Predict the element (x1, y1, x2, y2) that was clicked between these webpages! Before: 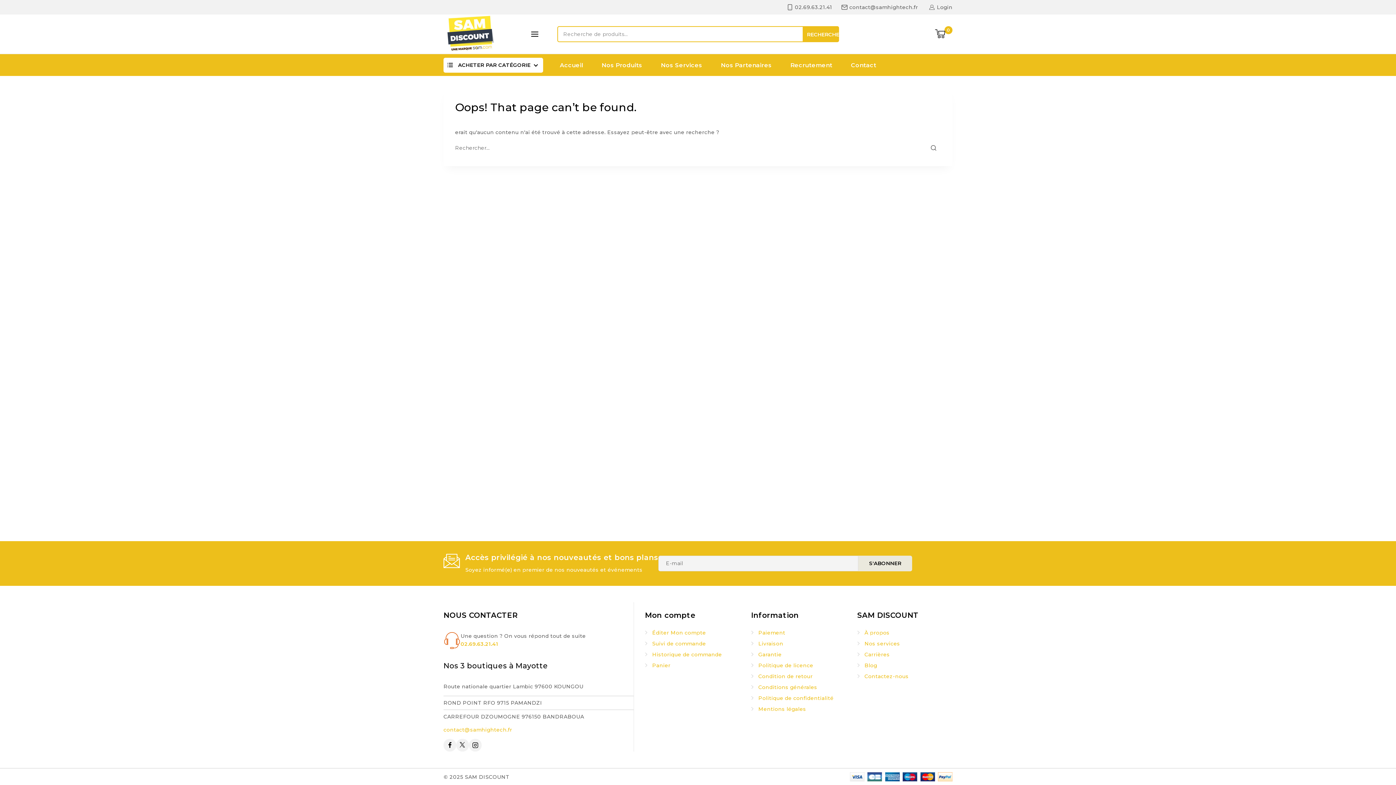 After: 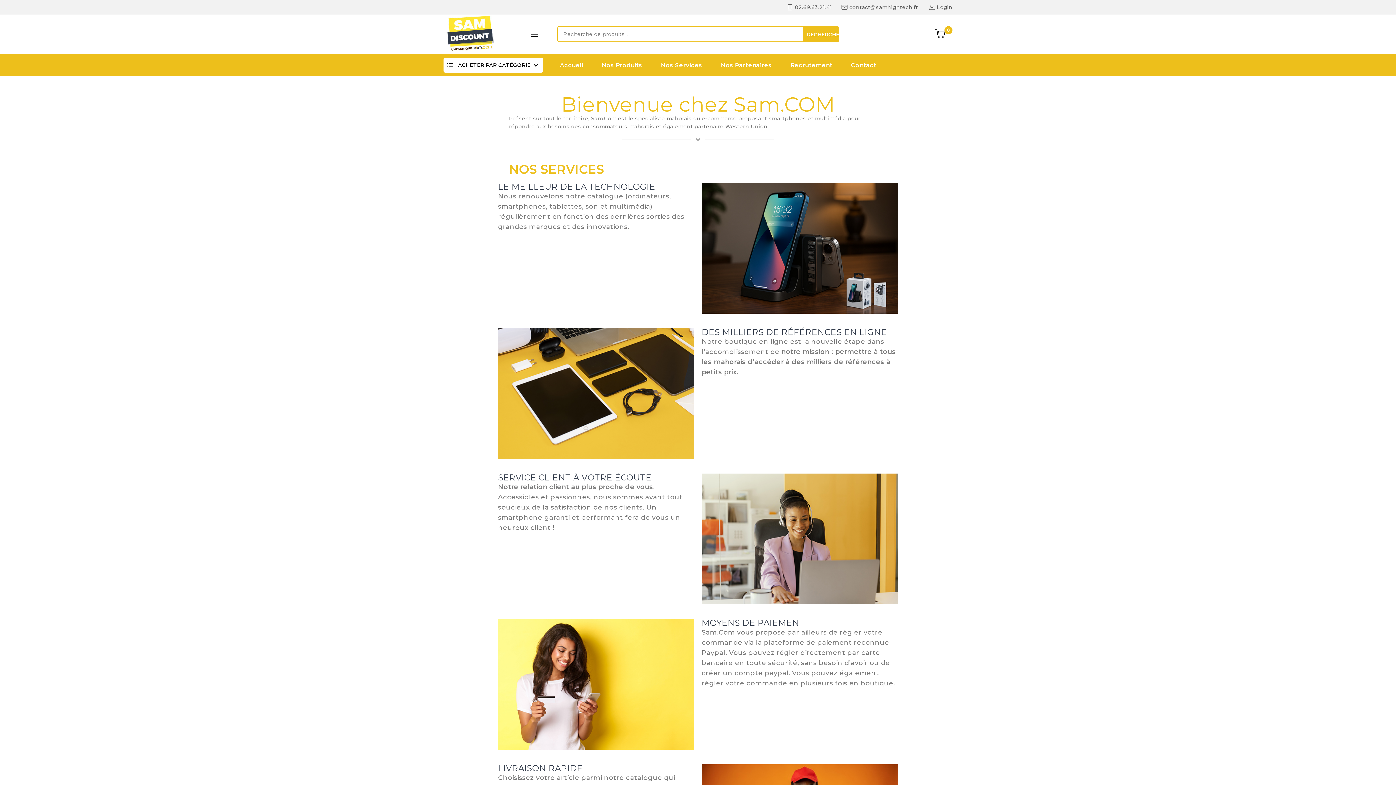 Action: bbox: (864, 640, 900, 647) label: Nos services